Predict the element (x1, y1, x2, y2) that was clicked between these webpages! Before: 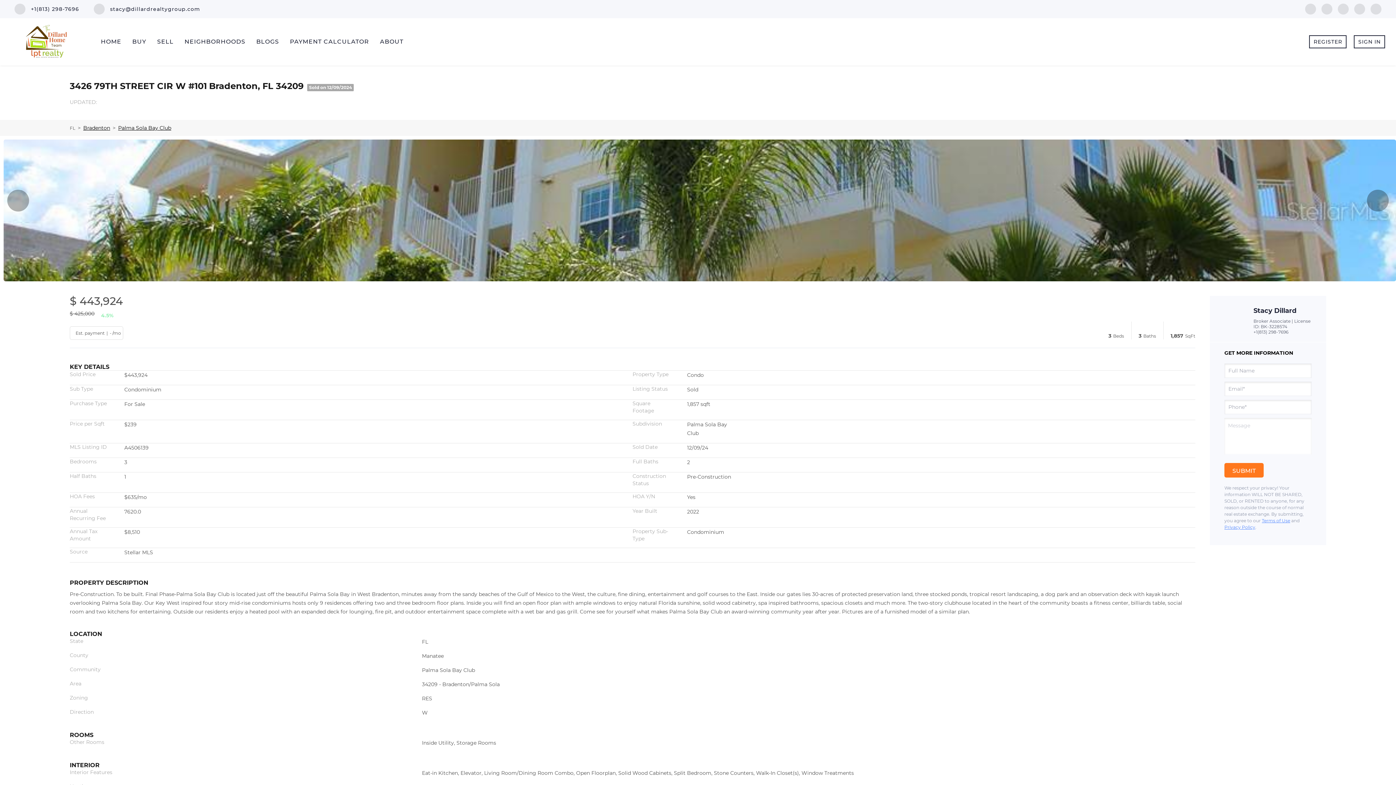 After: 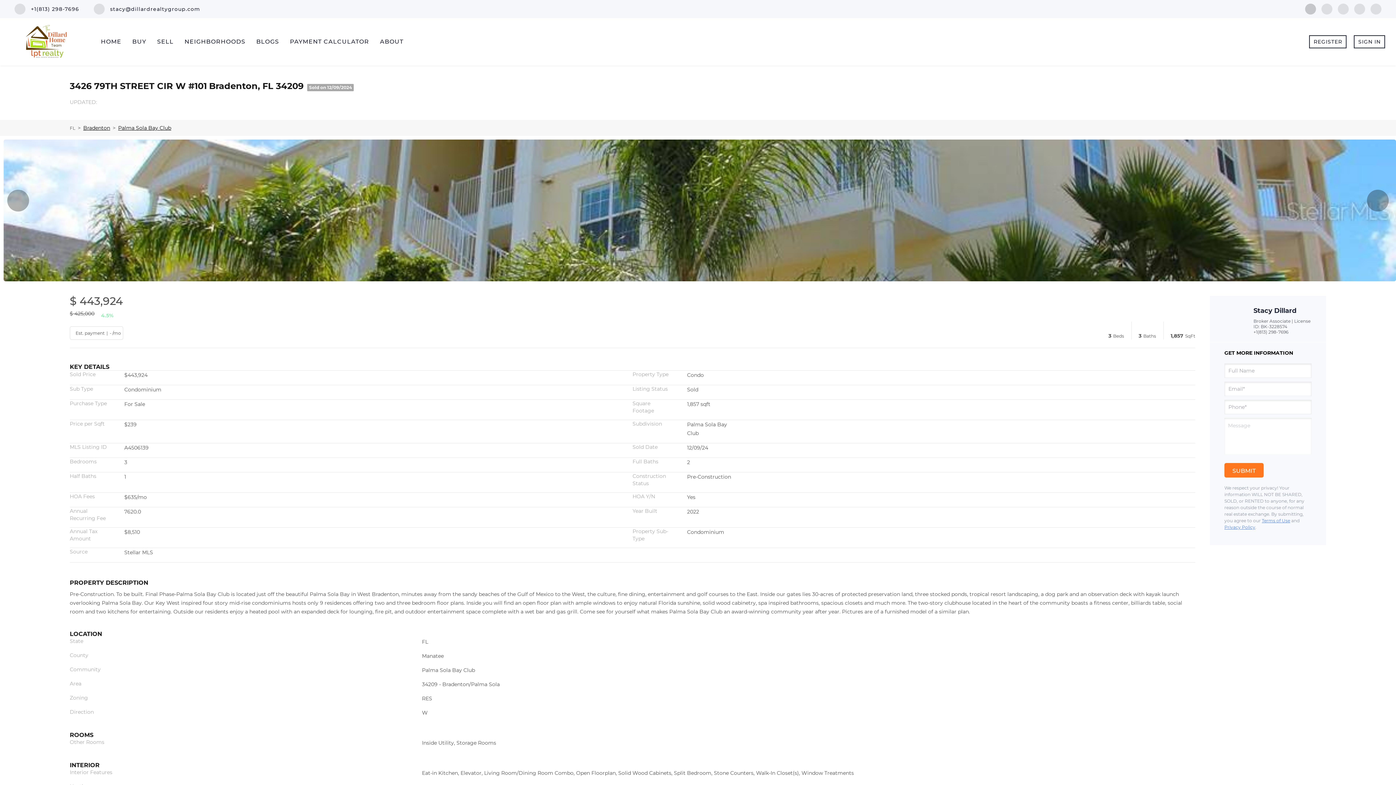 Action: bbox: (1305, 5, 1316, 12) label: facebook